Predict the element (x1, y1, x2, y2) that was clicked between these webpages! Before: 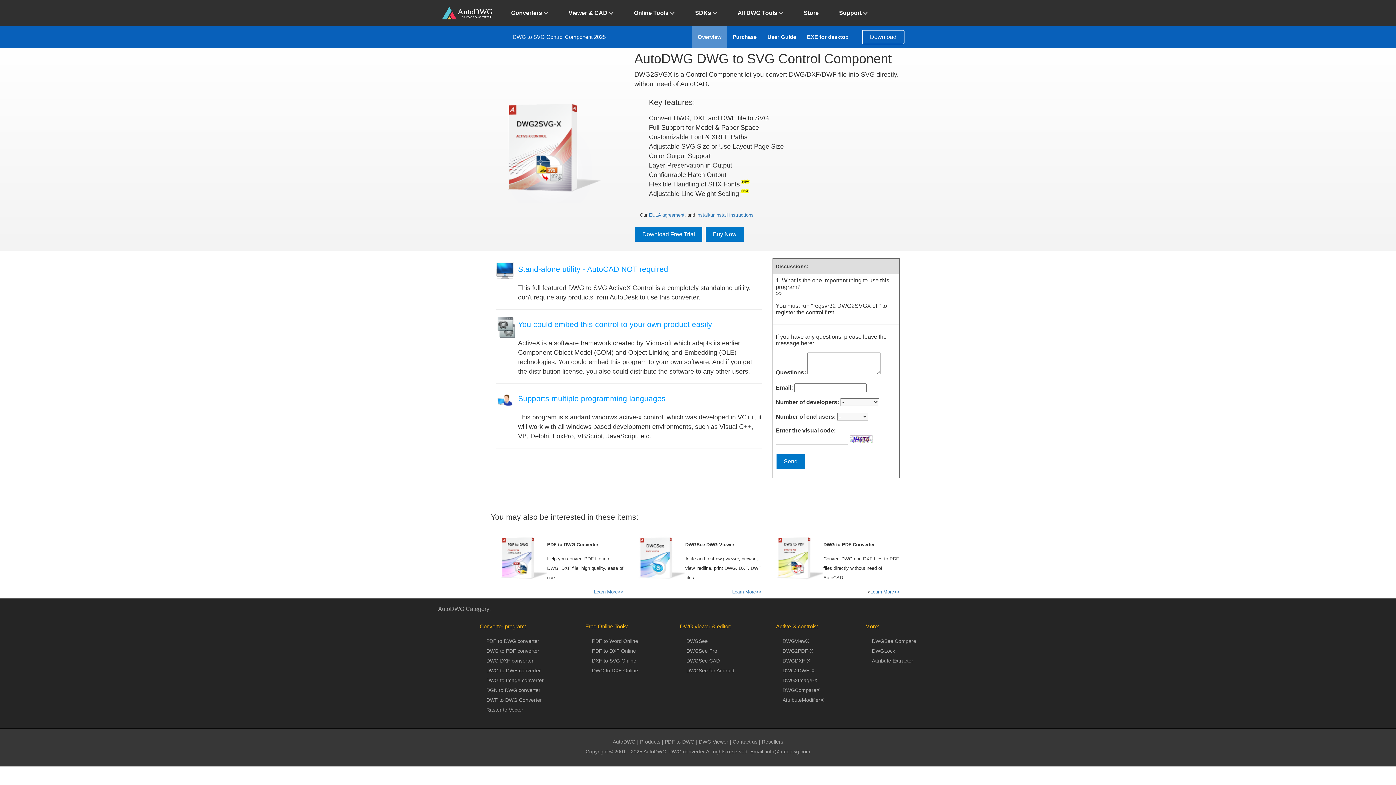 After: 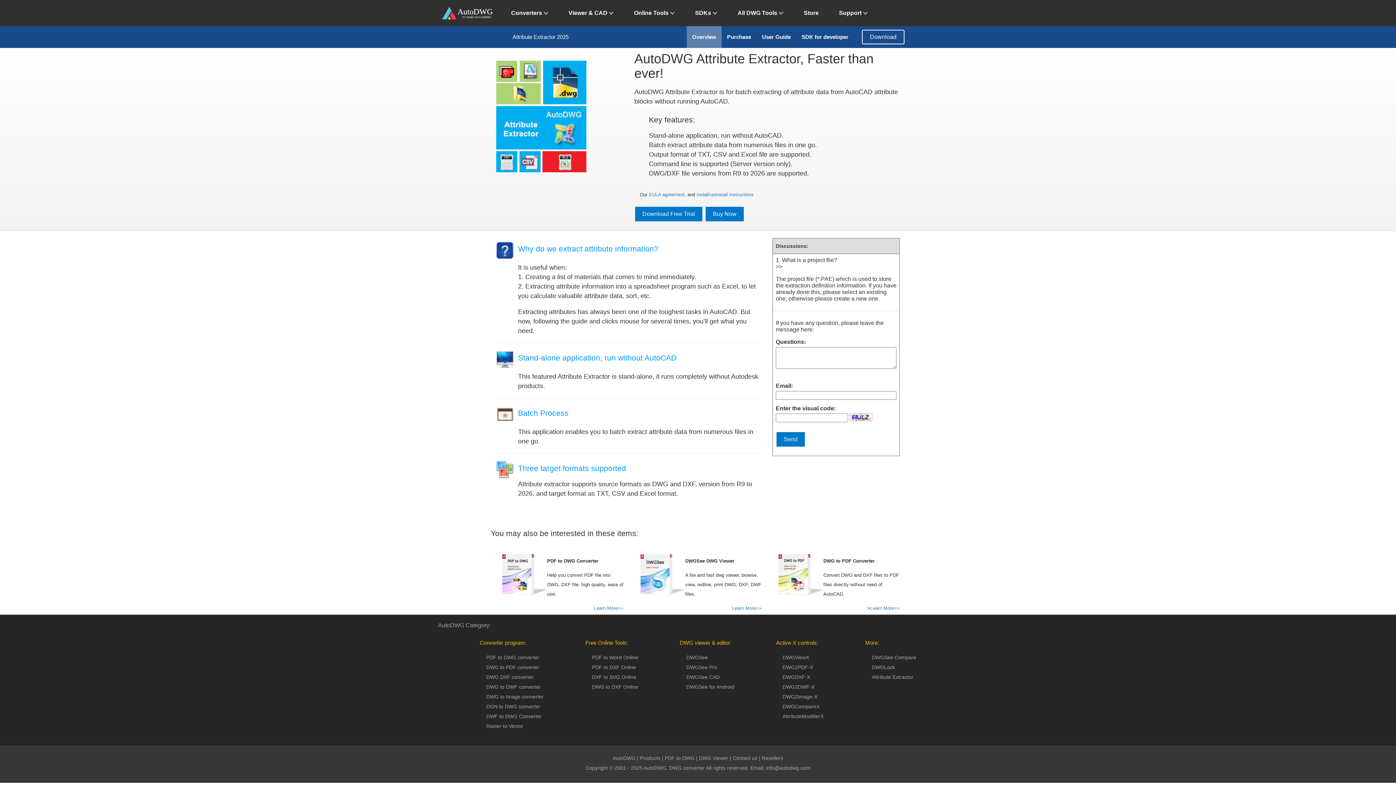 Action: label: Attribute Extractor bbox: (872, 658, 913, 664)